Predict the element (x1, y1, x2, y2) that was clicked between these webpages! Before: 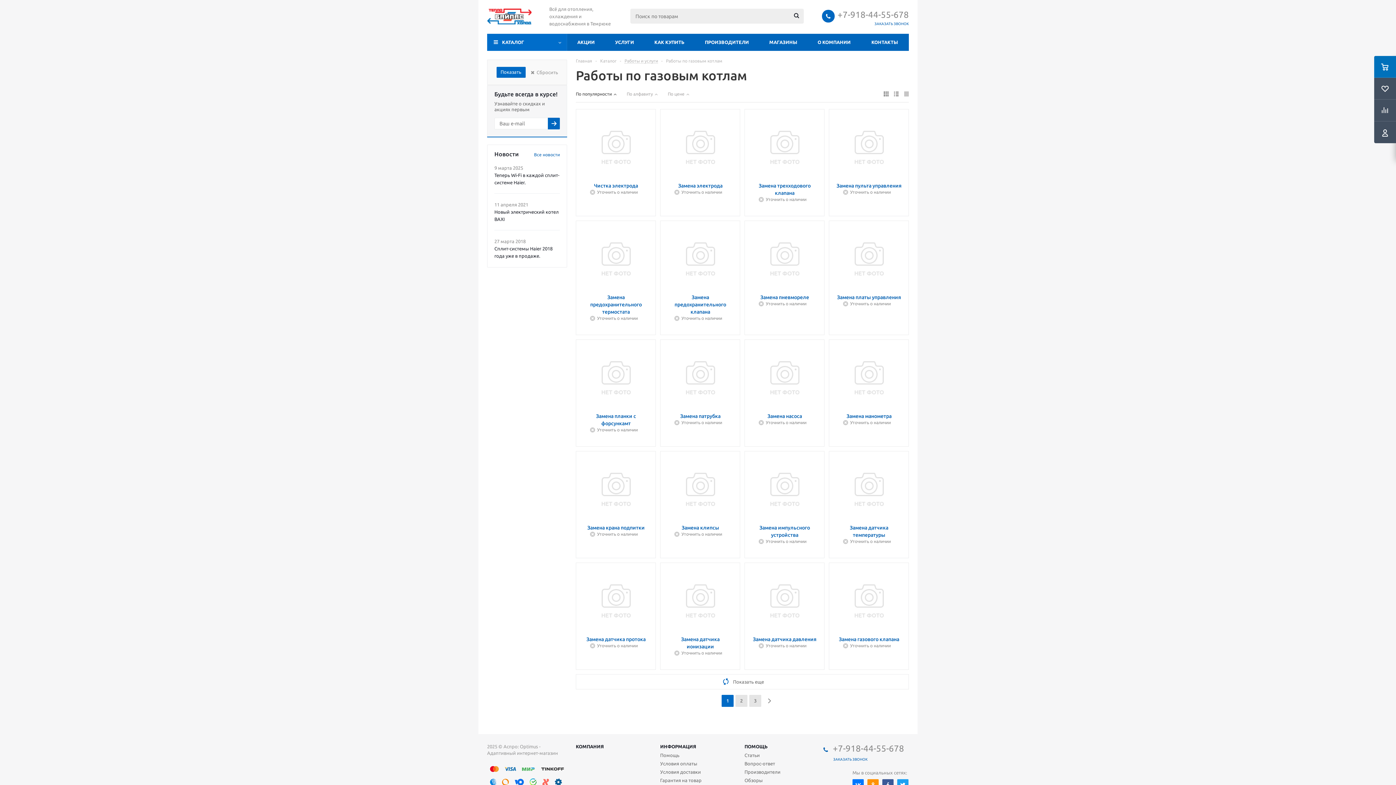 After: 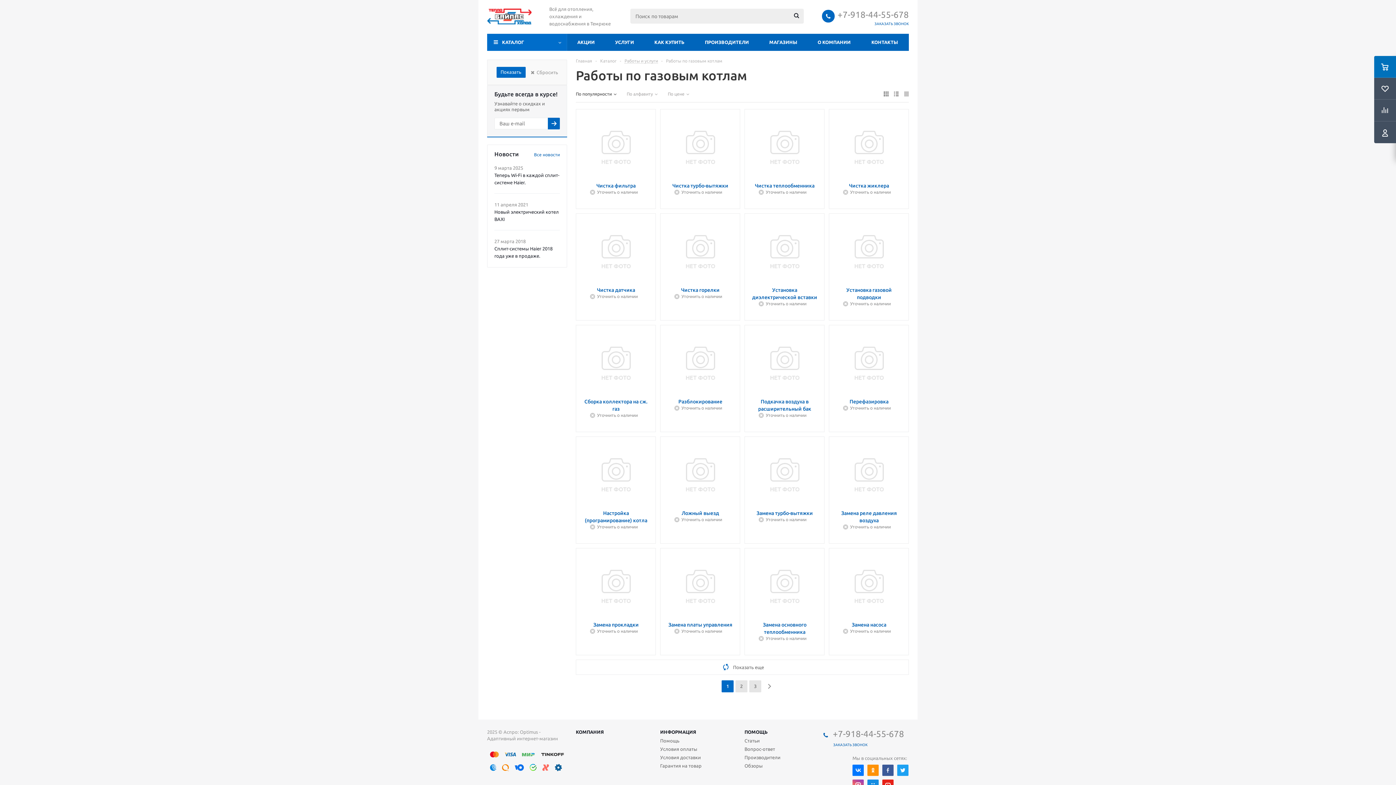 Action: label: По популярности bbox: (576, 91, 618, 100)